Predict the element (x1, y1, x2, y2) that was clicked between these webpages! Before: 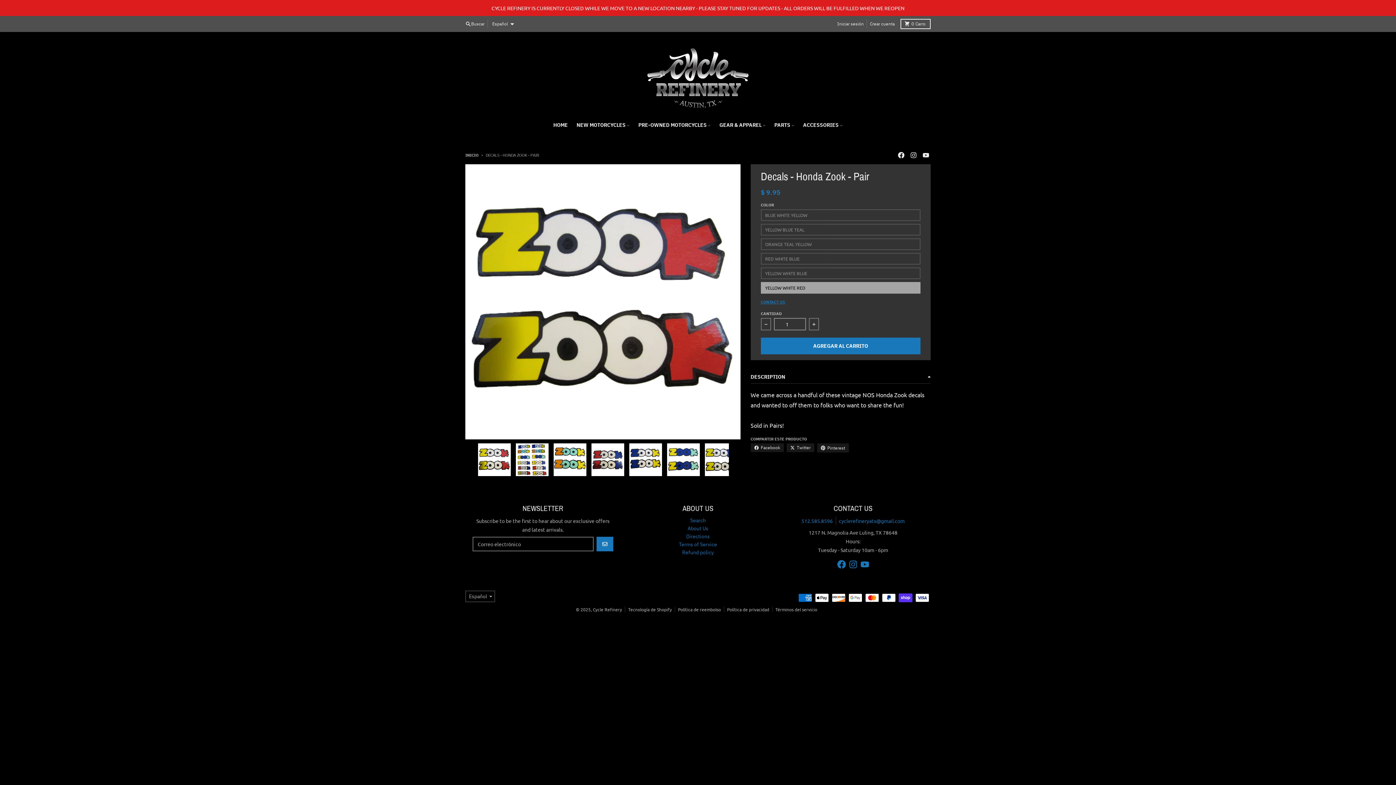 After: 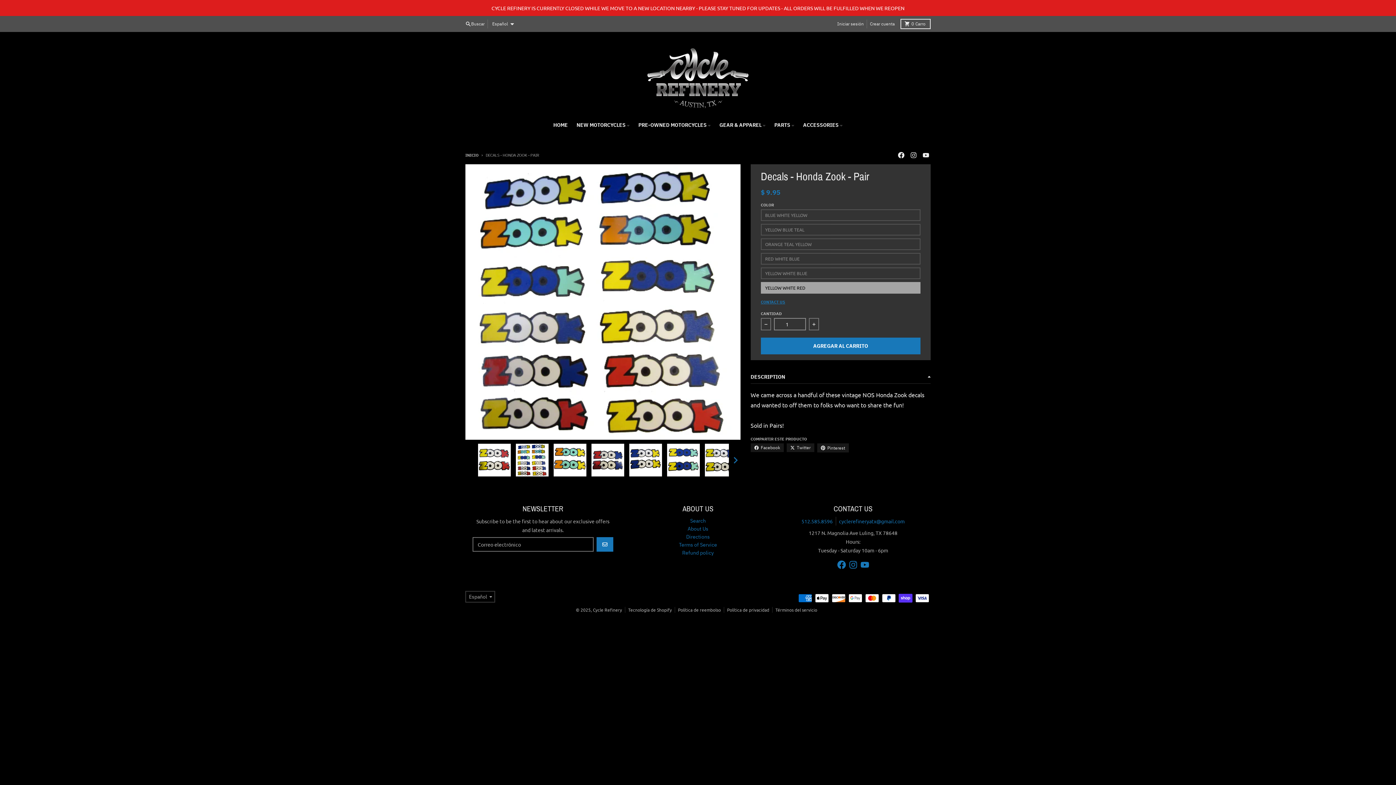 Action: bbox: (730, 452, 740, 467) label: Next slide